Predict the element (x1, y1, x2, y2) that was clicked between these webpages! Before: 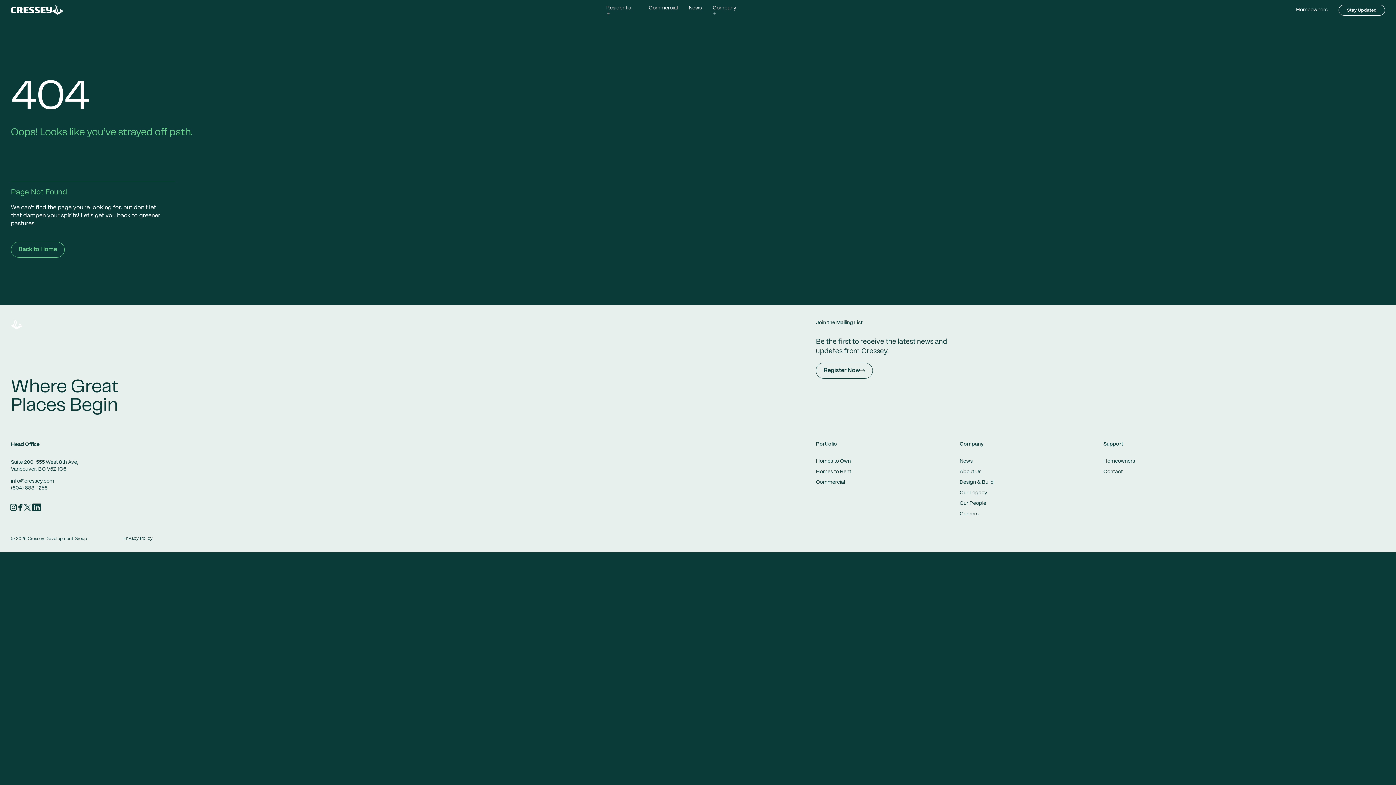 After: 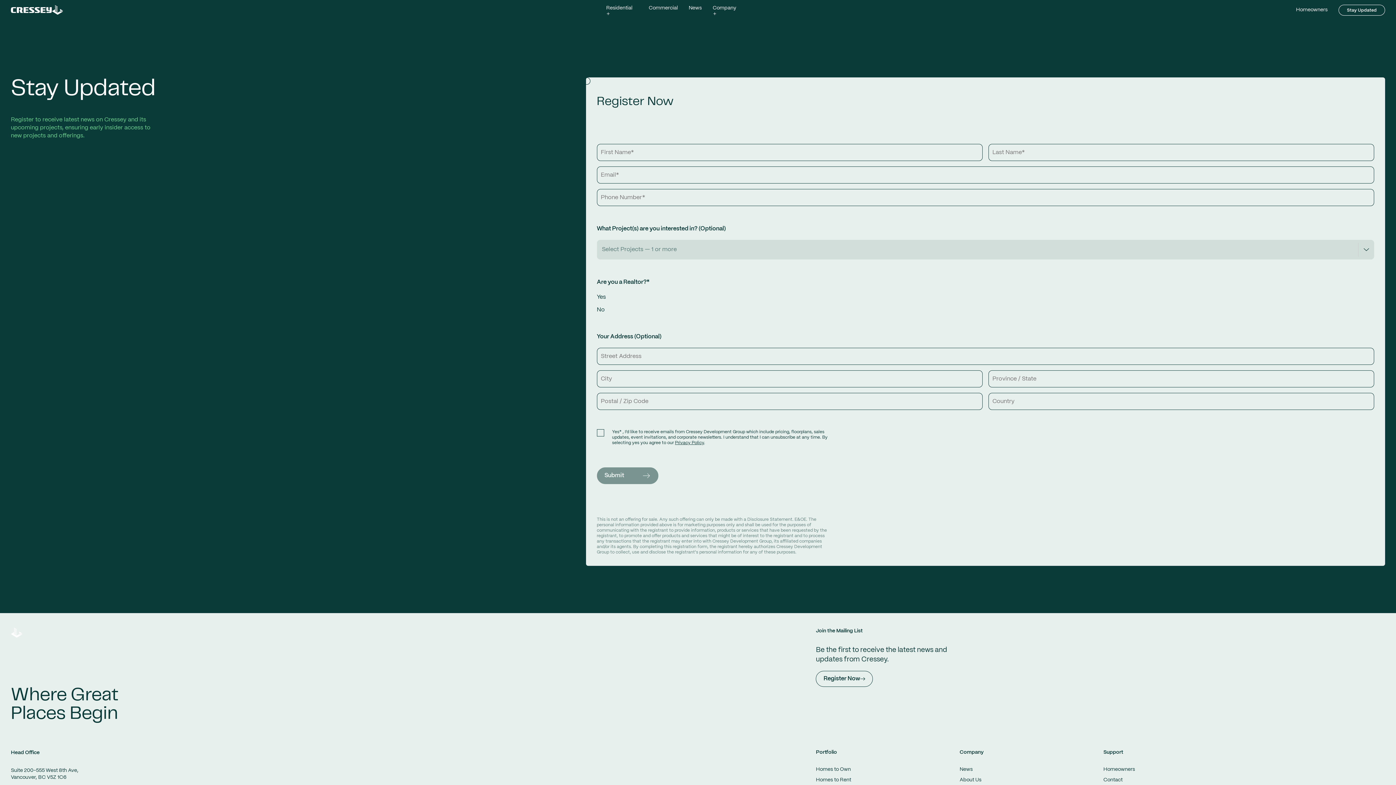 Action: bbox: (816, 362, 873, 378) label: Register Now